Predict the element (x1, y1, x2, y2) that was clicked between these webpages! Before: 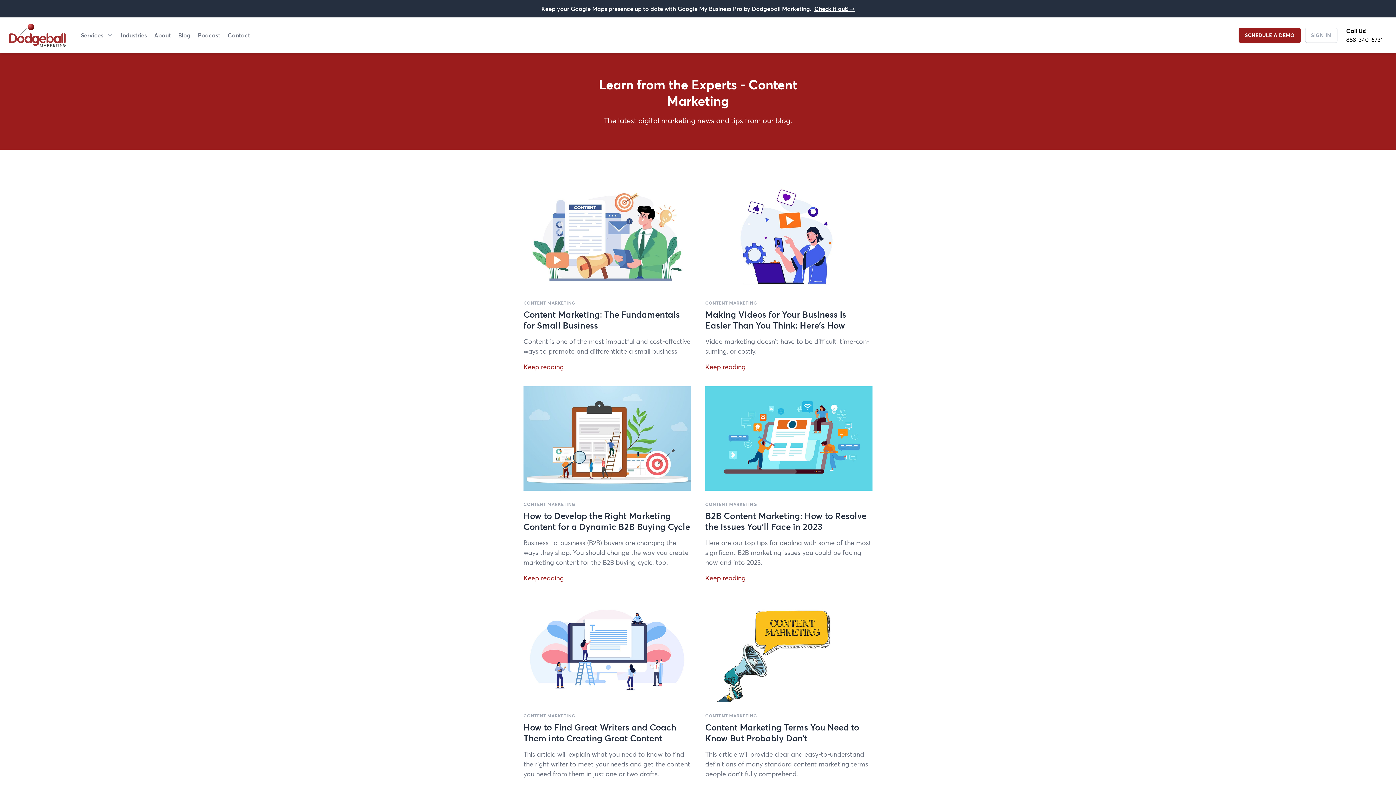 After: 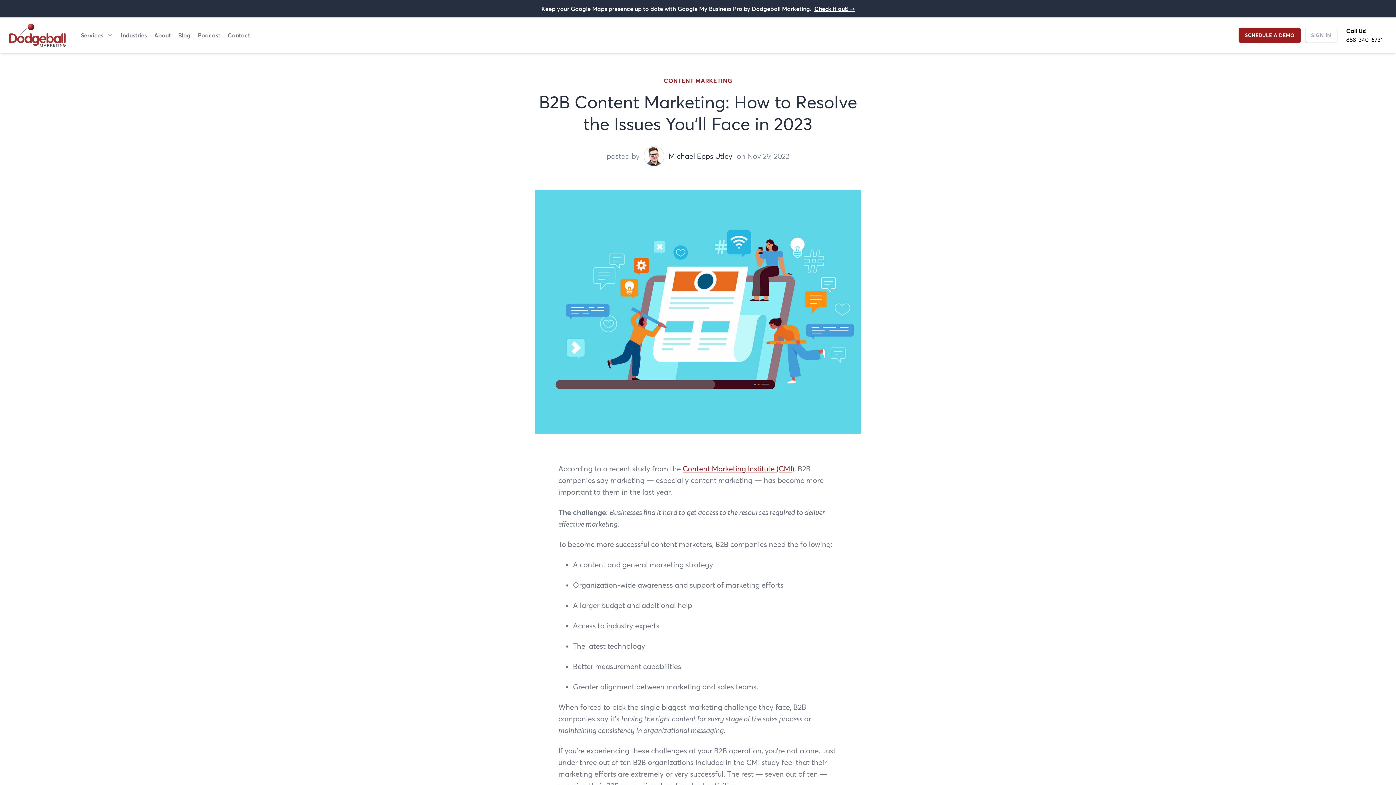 Action: bbox: (705, 386, 872, 491)